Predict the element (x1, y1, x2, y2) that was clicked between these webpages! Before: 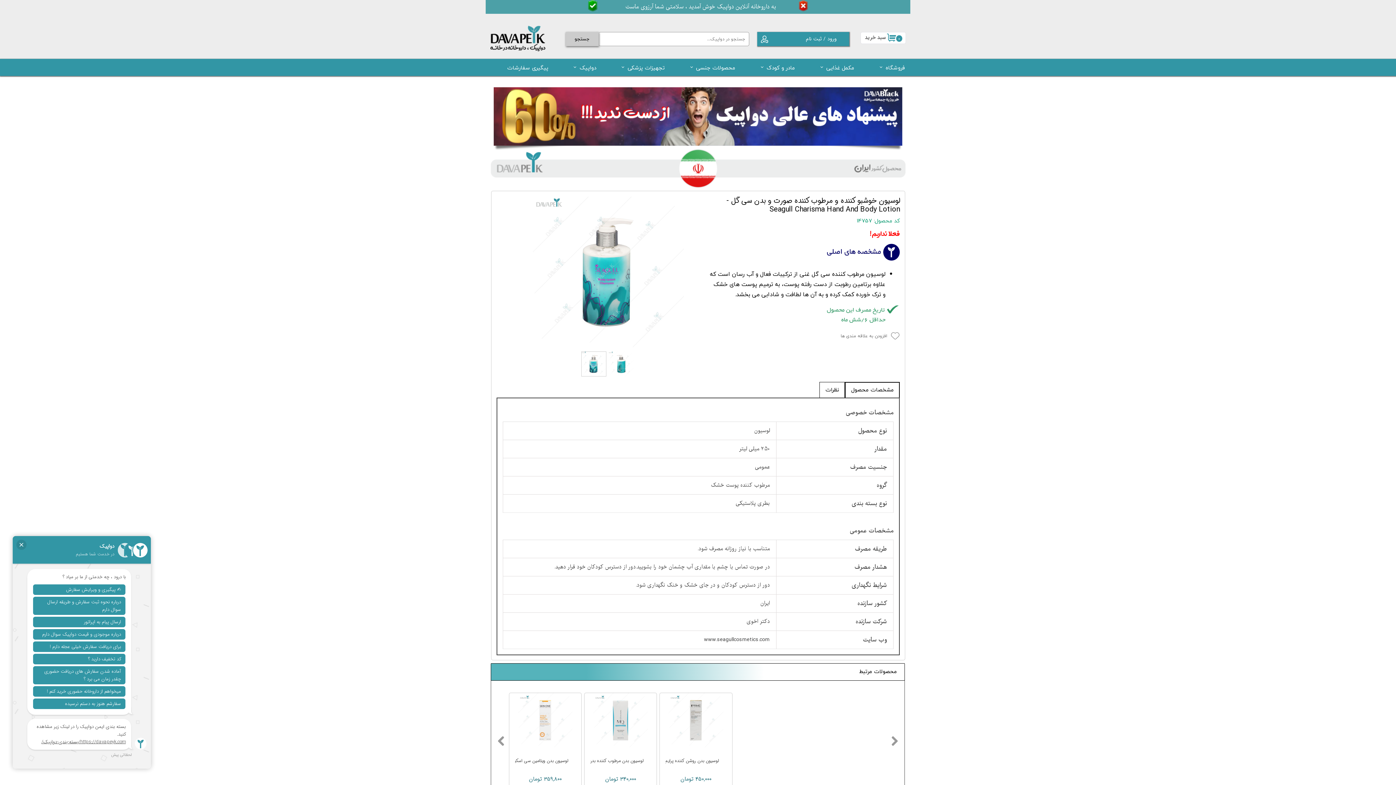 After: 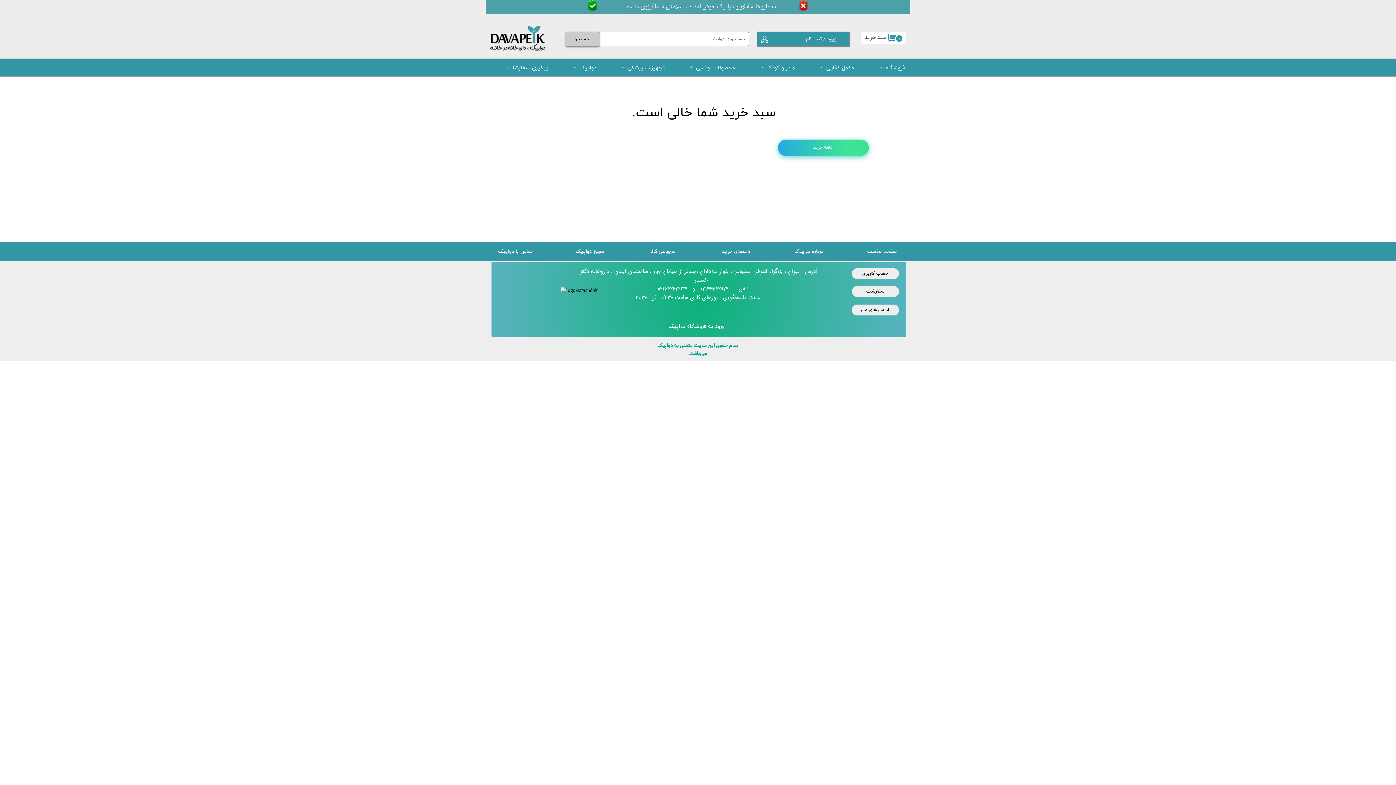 Action: bbox: (865, 34, 885, 41) label: سبد خرید